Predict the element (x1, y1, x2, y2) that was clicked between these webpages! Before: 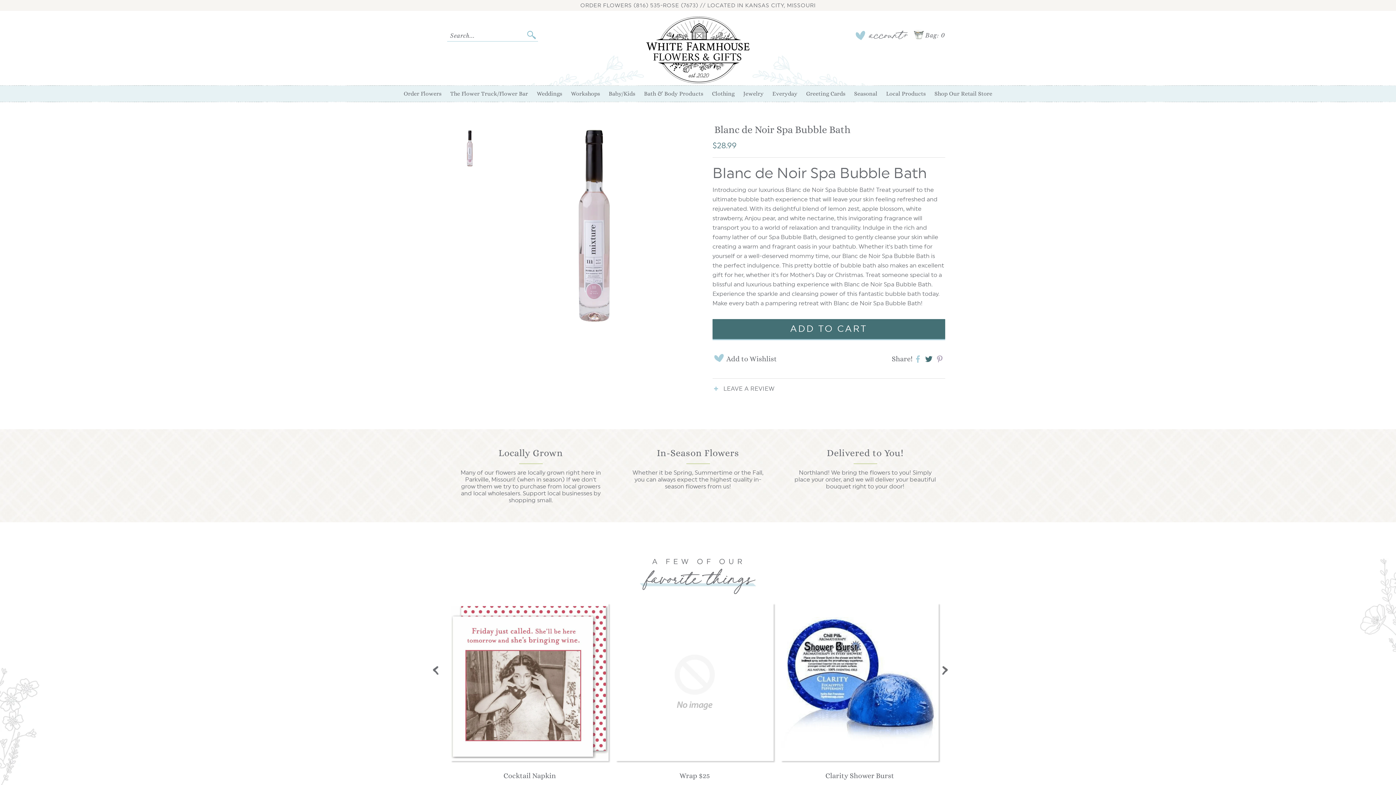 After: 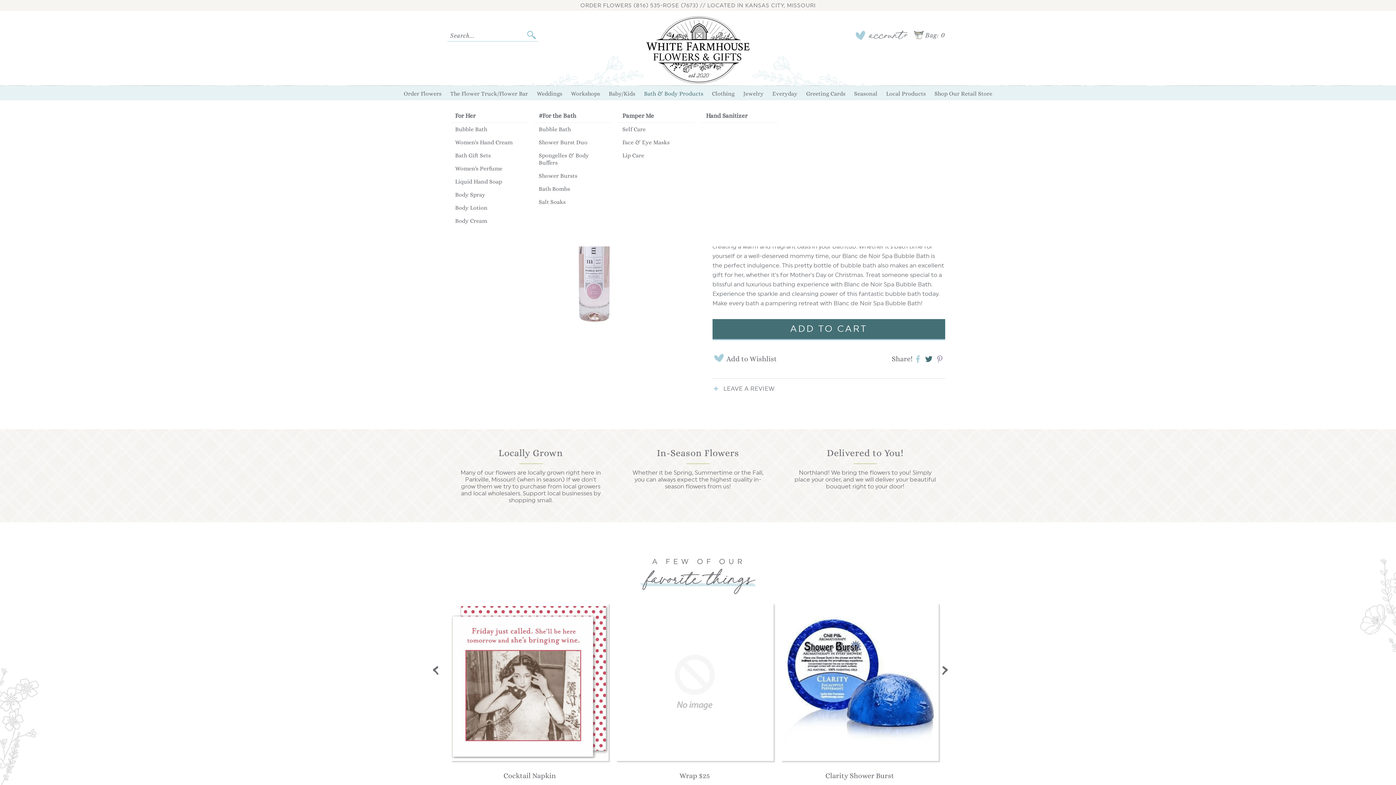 Action: bbox: (639, 87, 707, 100) label: Bath & Body Products